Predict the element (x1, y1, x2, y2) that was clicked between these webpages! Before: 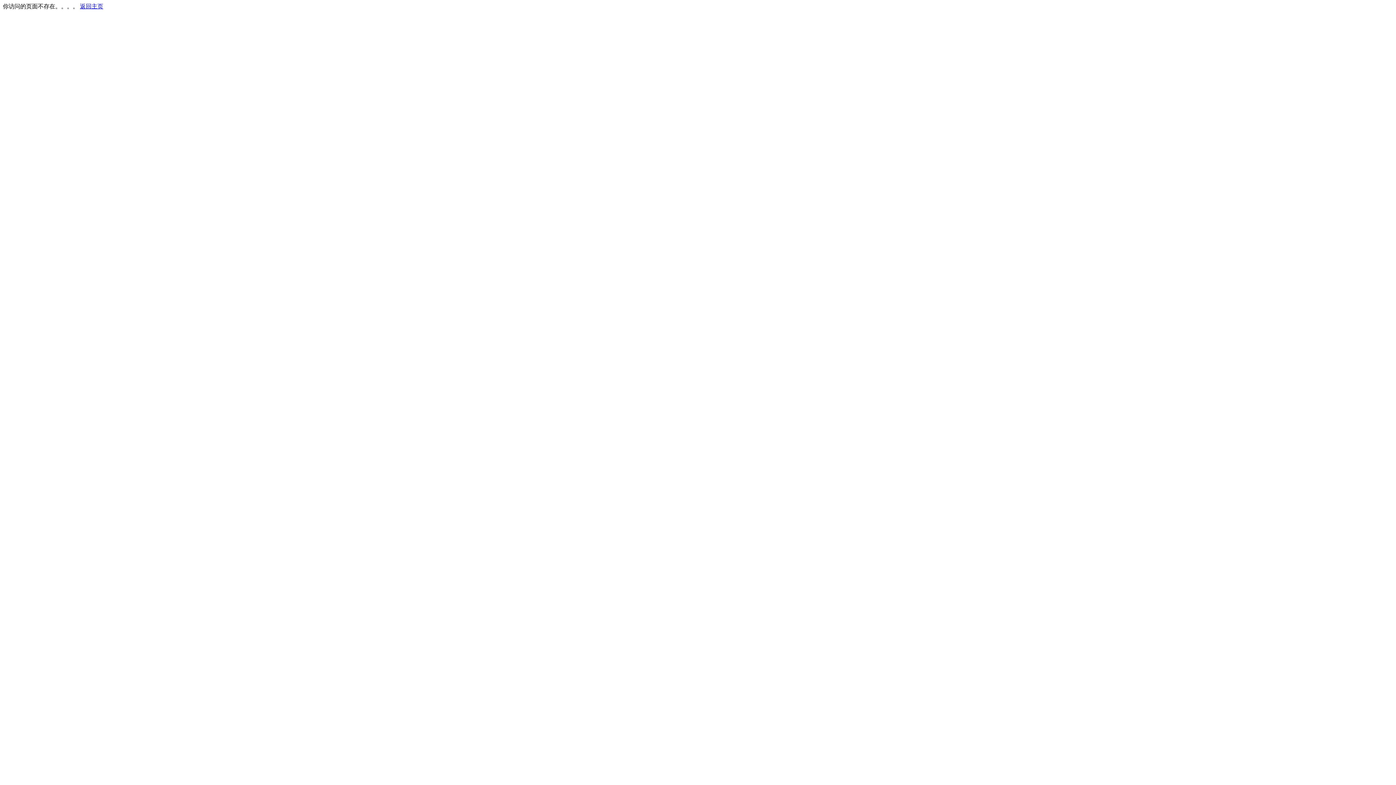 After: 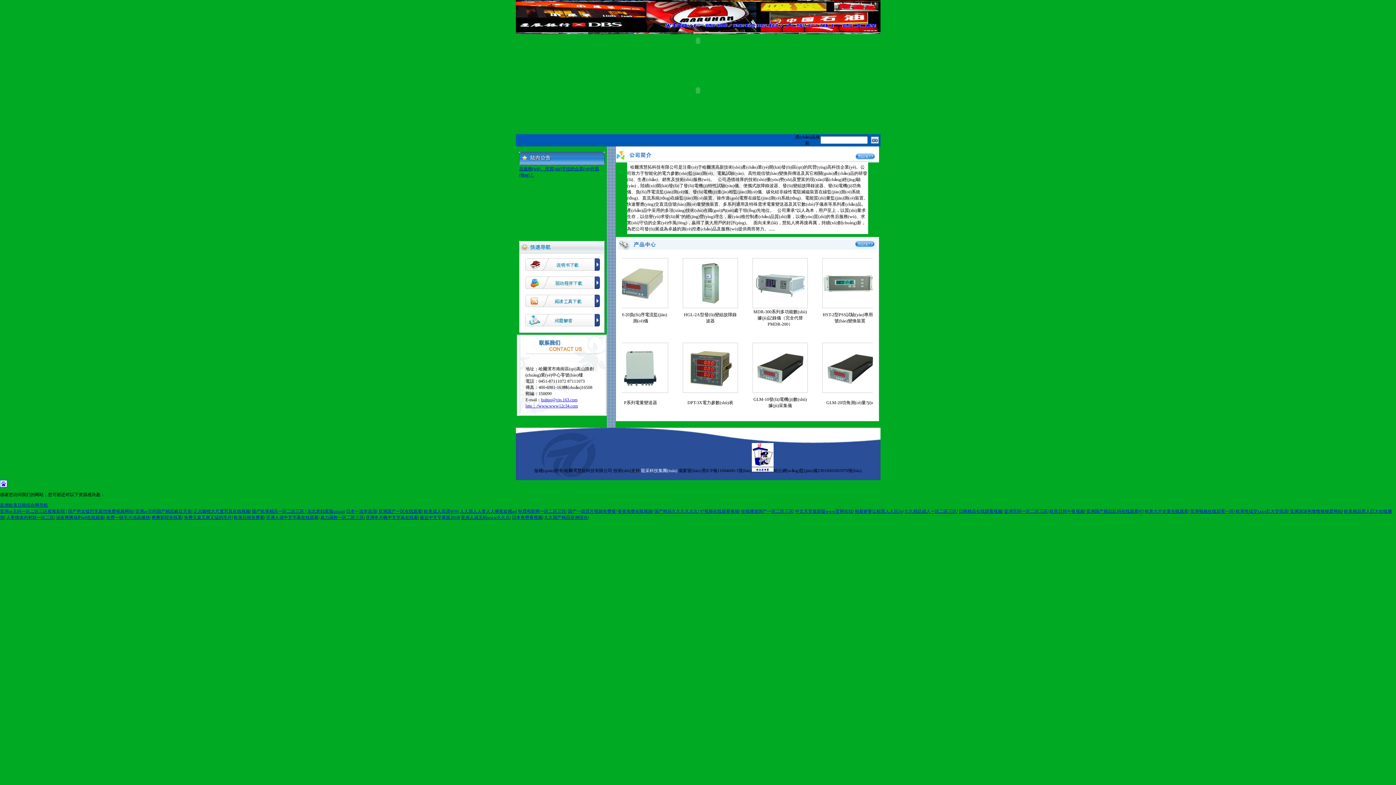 Action: bbox: (80, 3, 103, 9) label: 返回主页